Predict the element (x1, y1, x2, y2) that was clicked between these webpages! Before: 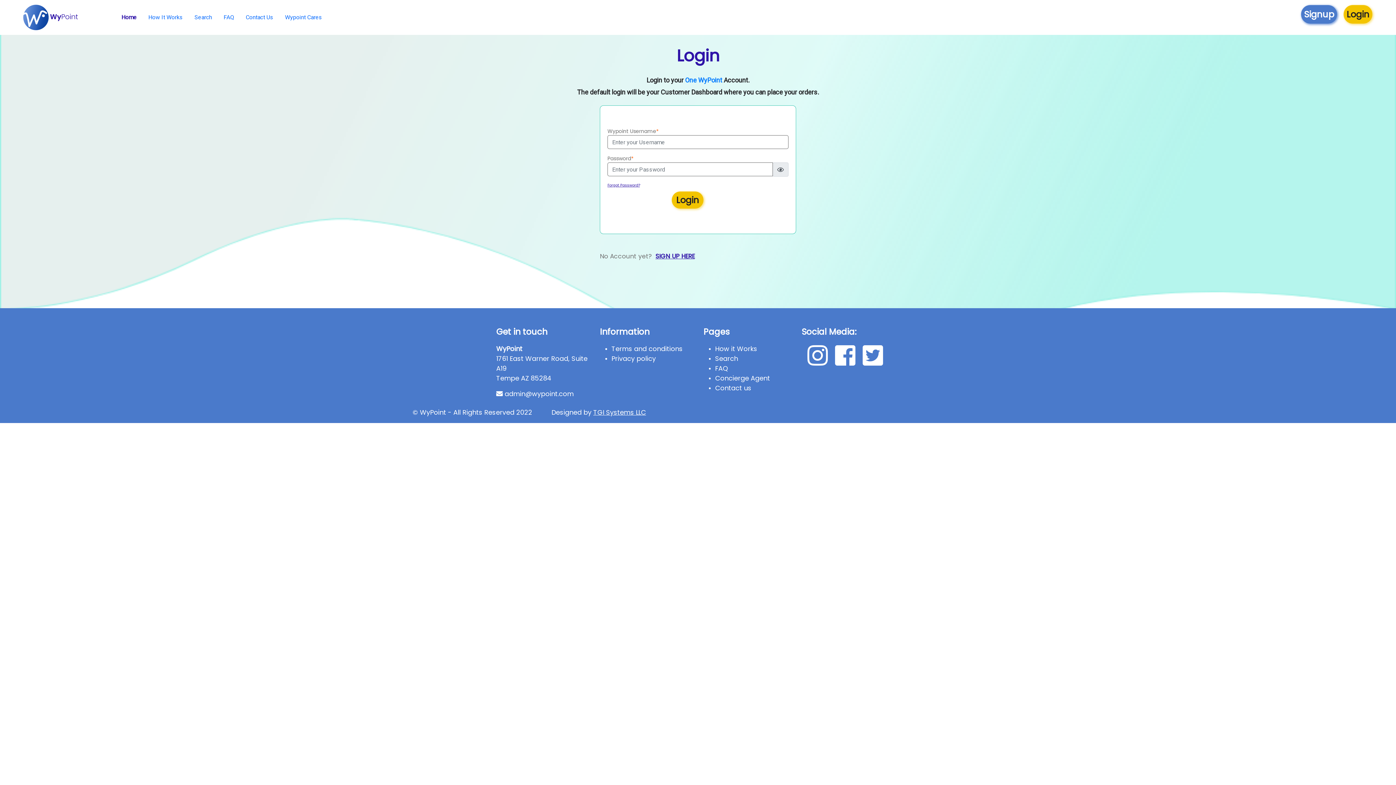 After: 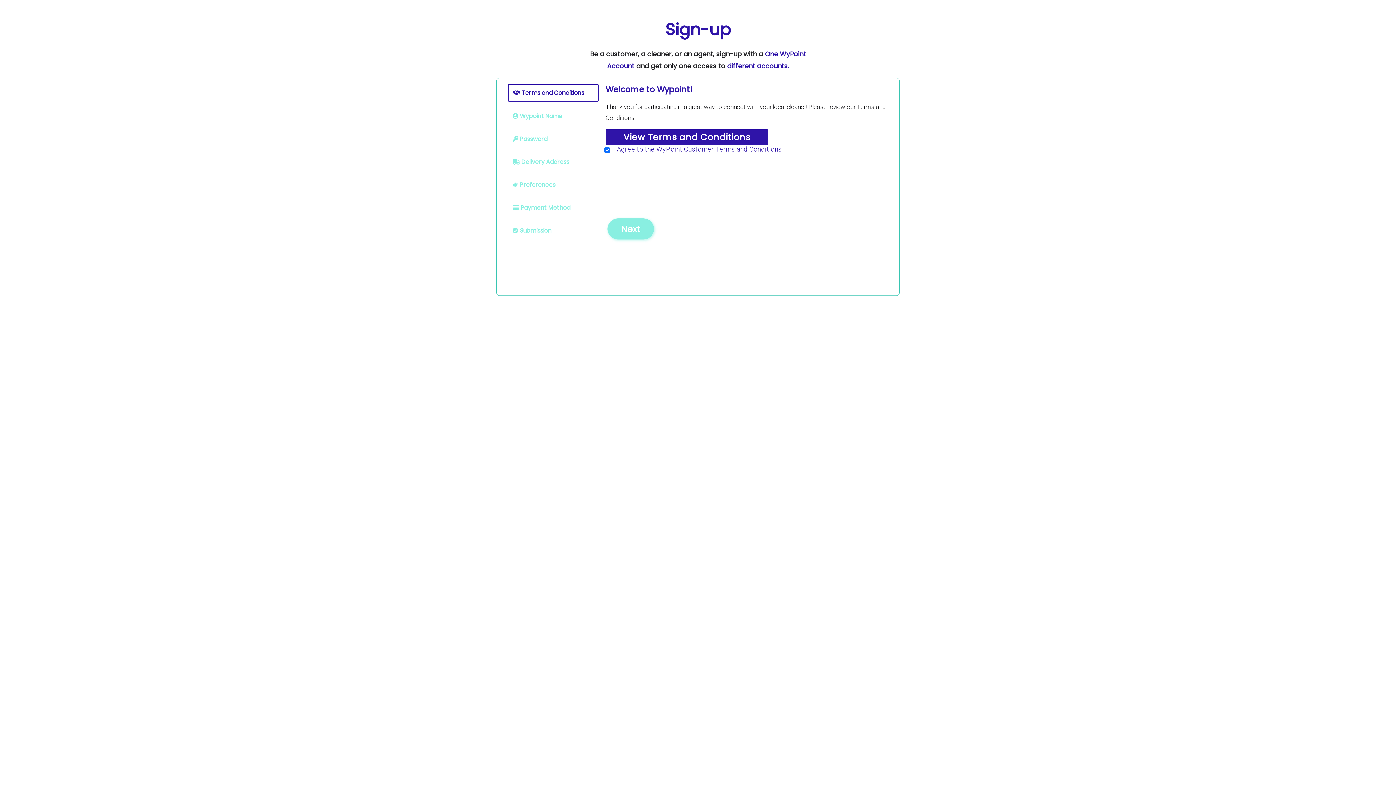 Action: bbox: (655, 252, 694, 260) label: SIGN UP HERE